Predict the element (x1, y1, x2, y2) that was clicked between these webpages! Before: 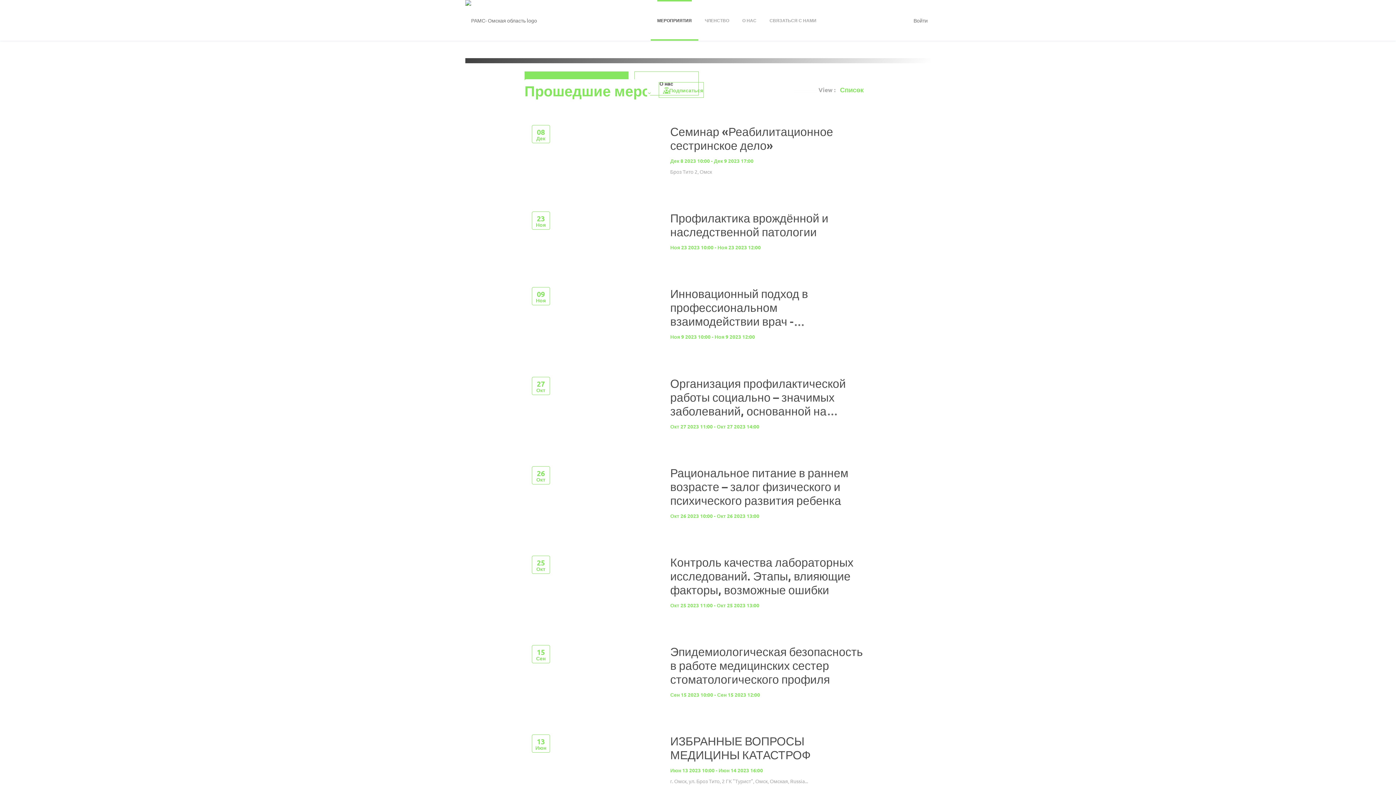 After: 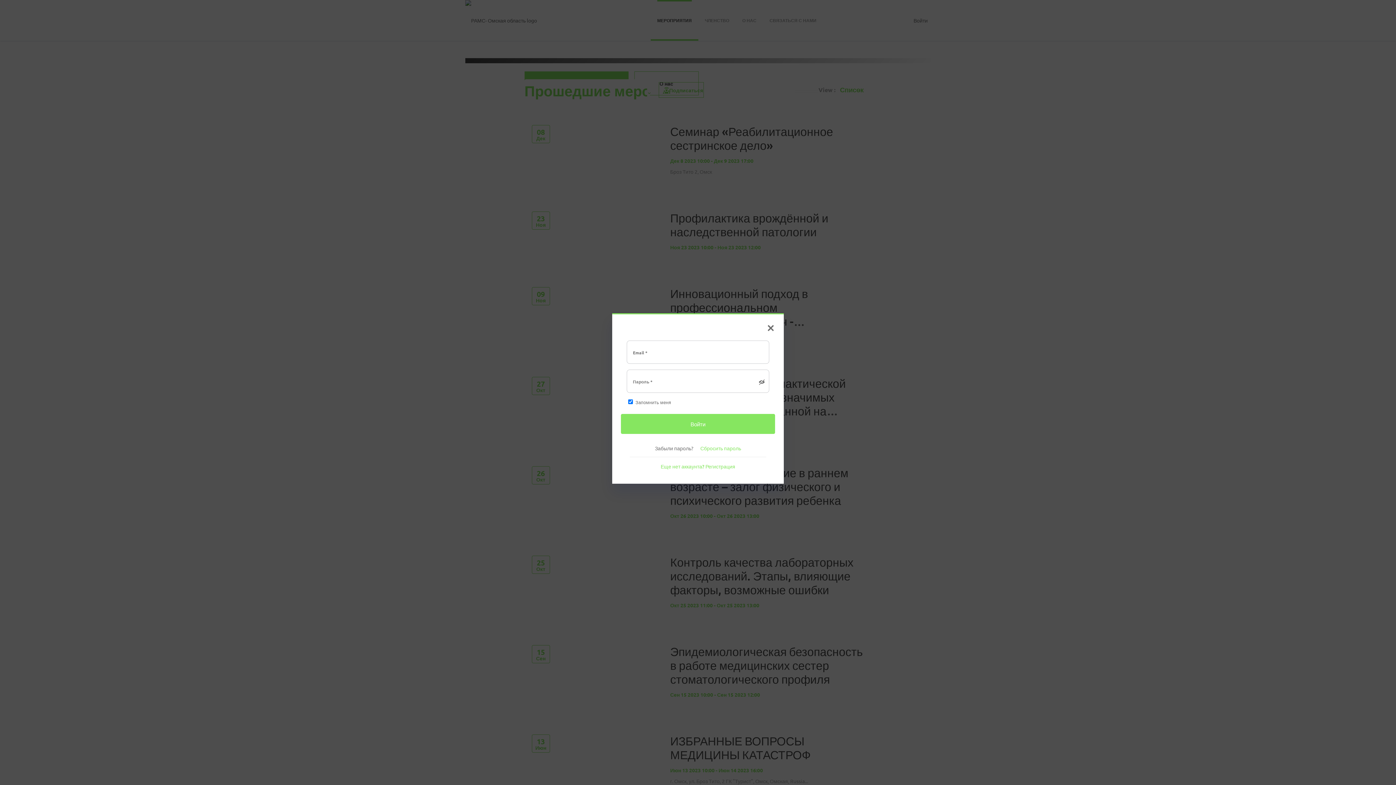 Action: bbox: (910, 0, 930, 40) label: Войти